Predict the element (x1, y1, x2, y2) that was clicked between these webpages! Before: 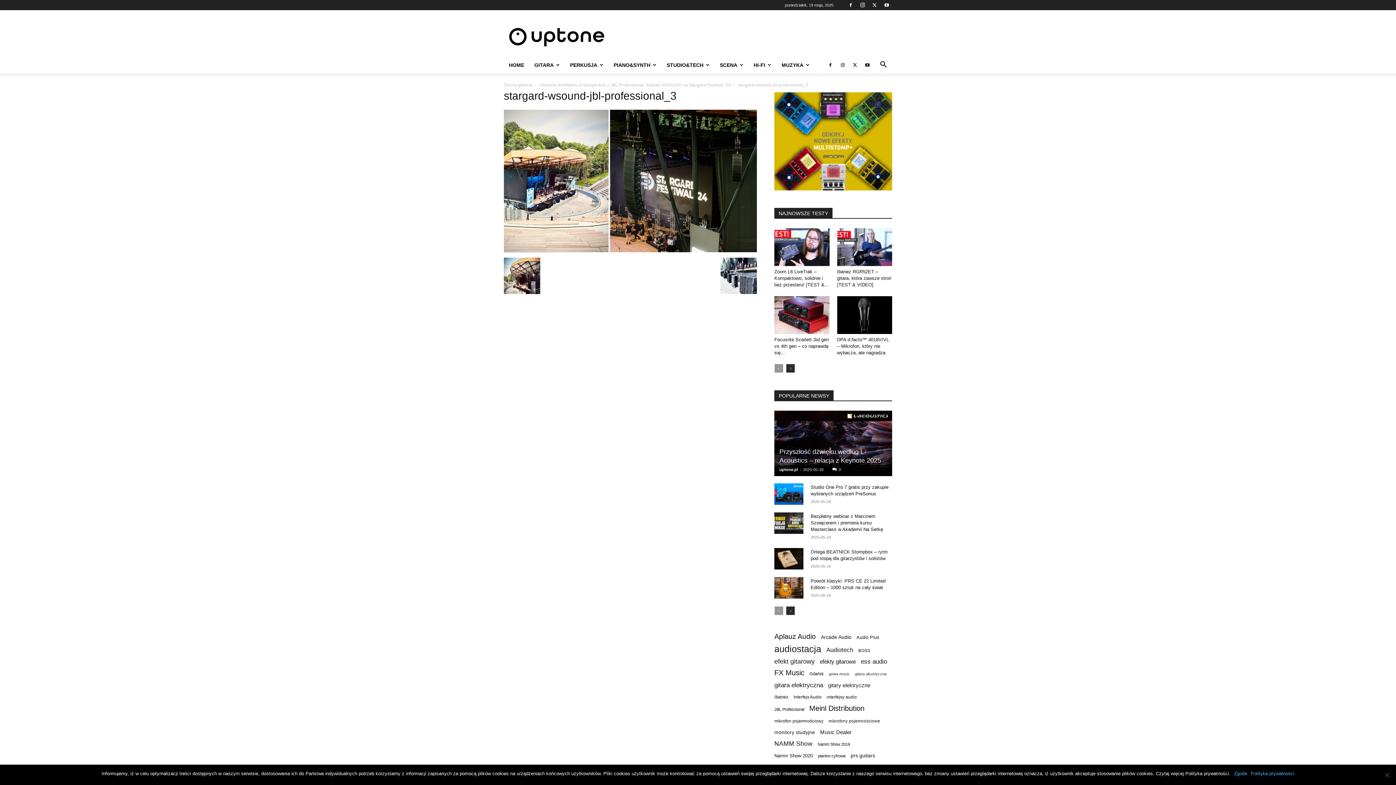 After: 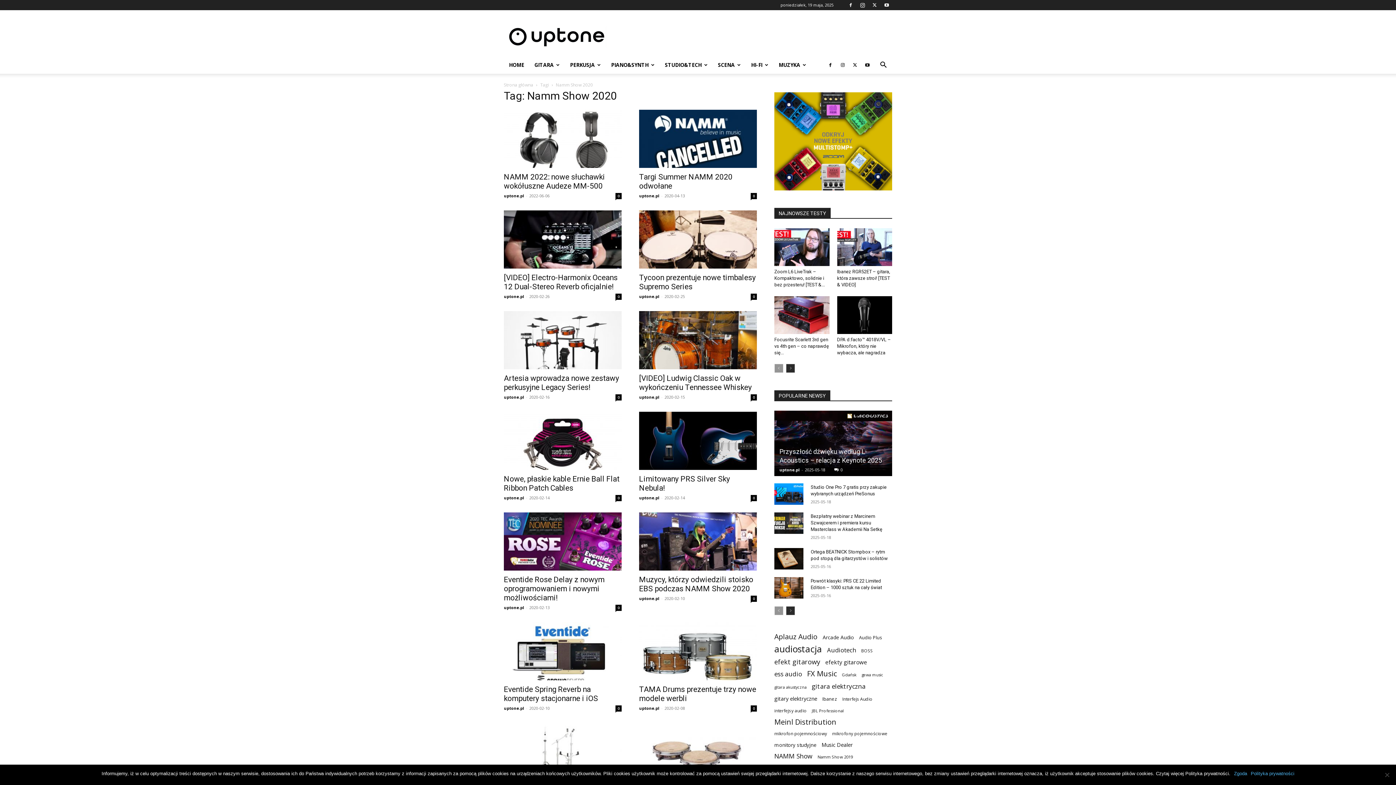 Action: bbox: (774, 752, 813, 759) label: Namm Show 2020 (226 elementów)